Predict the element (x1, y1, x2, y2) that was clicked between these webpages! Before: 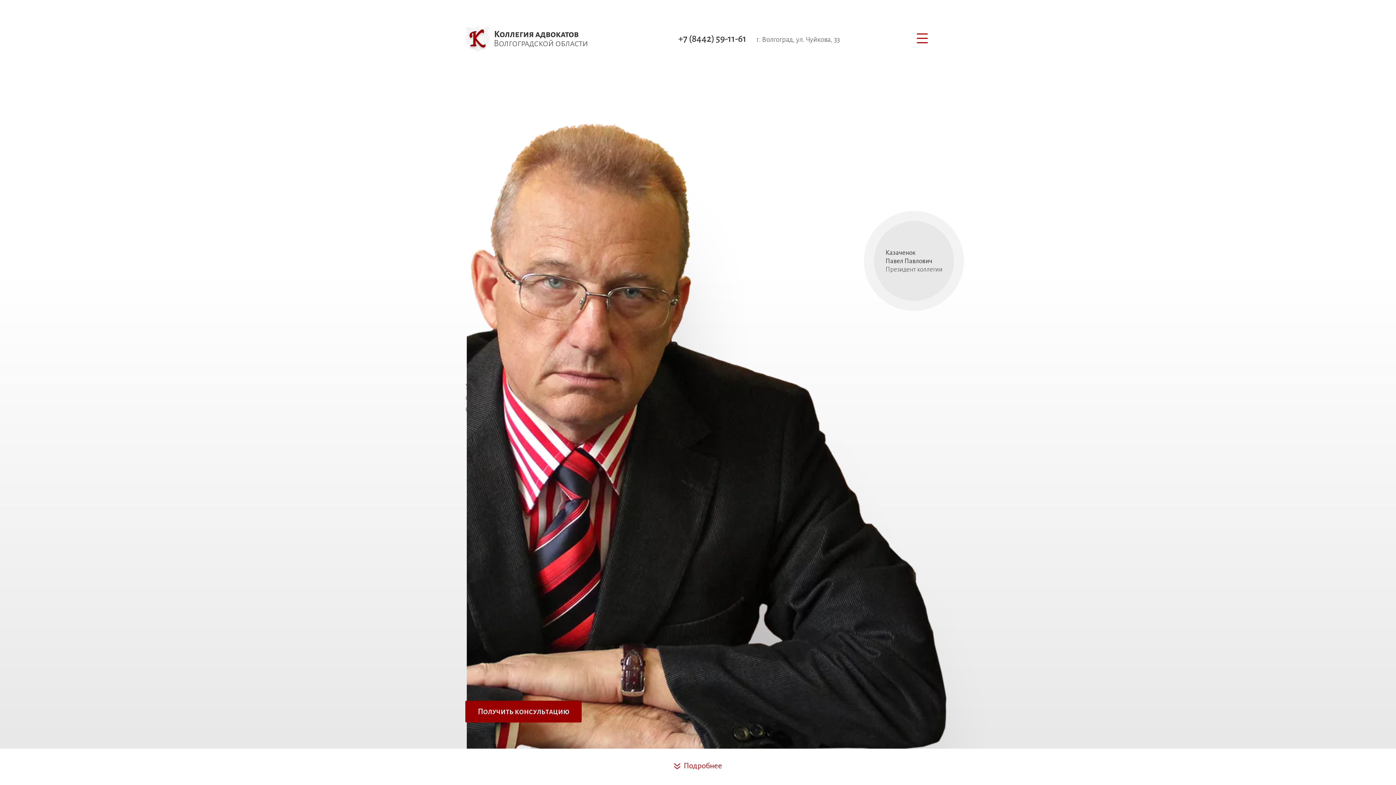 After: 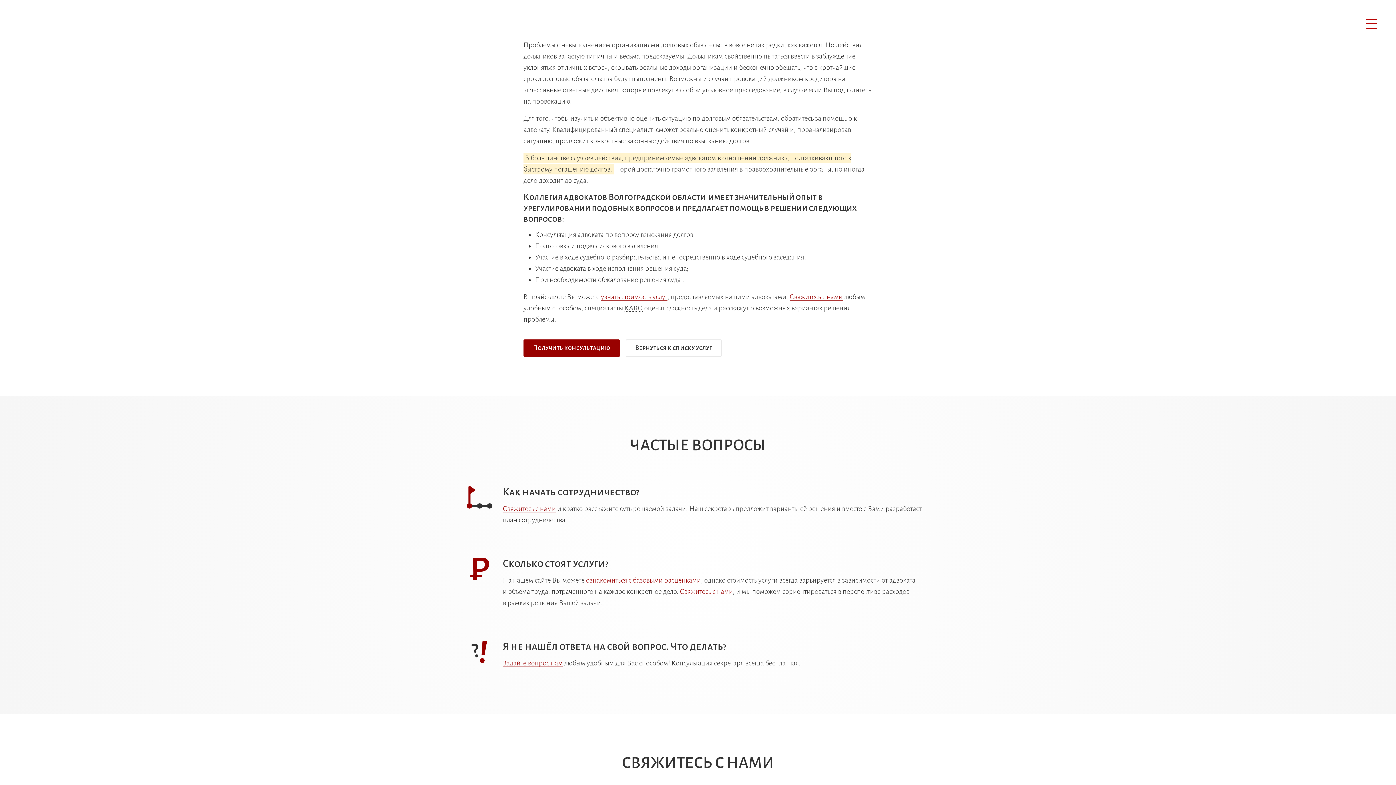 Action: bbox: (683, 762, 722, 770) label: Подробнее